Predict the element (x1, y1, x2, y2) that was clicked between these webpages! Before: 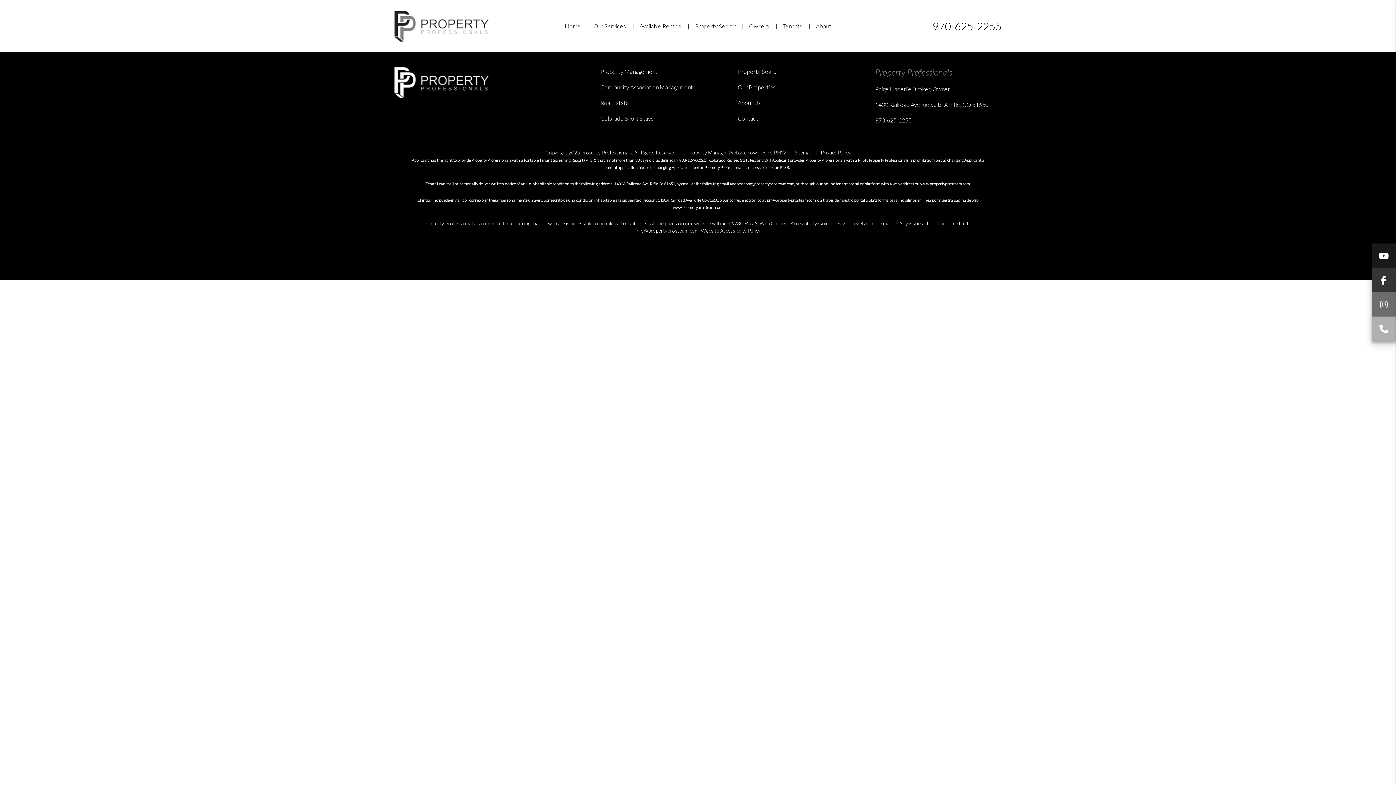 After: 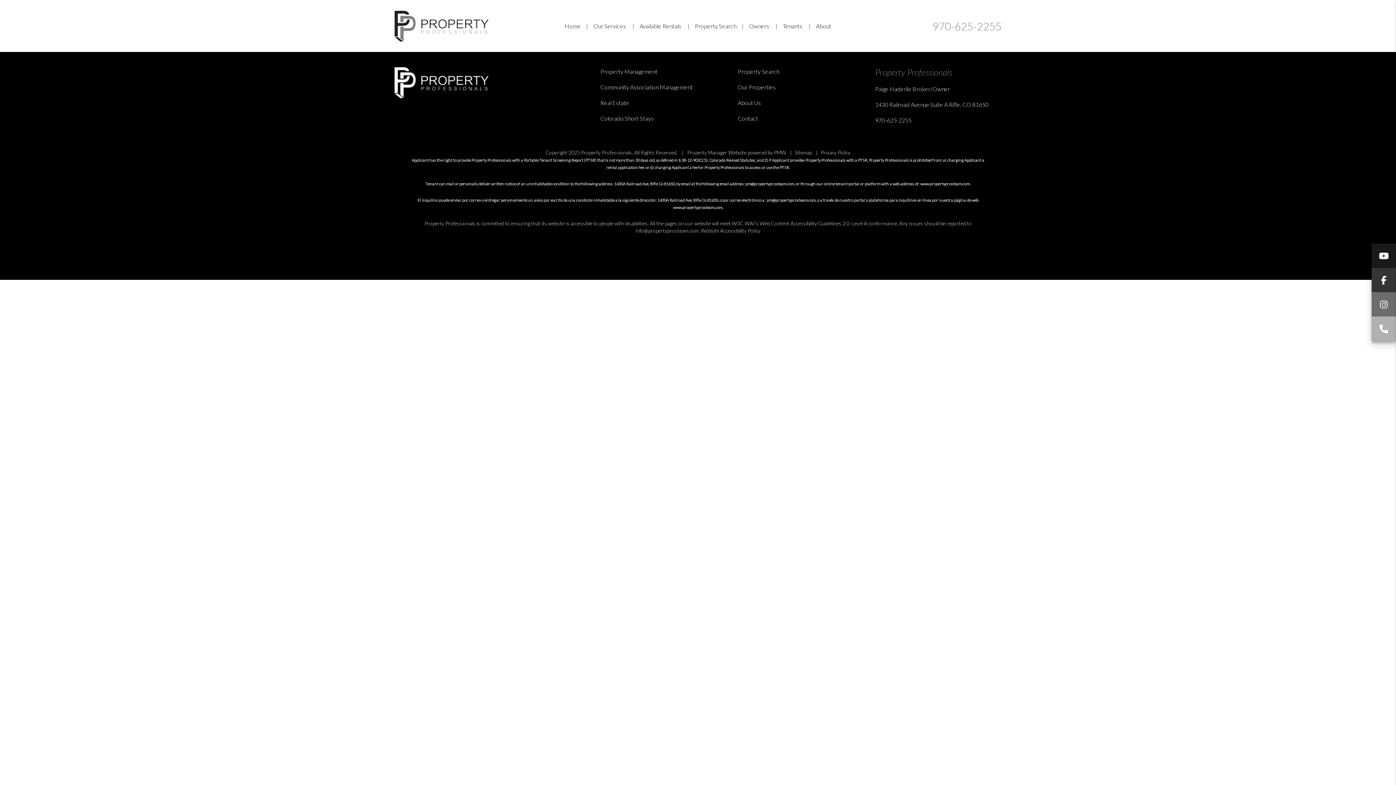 Action: label: 970-625-2255 bbox: (932, 19, 1001, 32)